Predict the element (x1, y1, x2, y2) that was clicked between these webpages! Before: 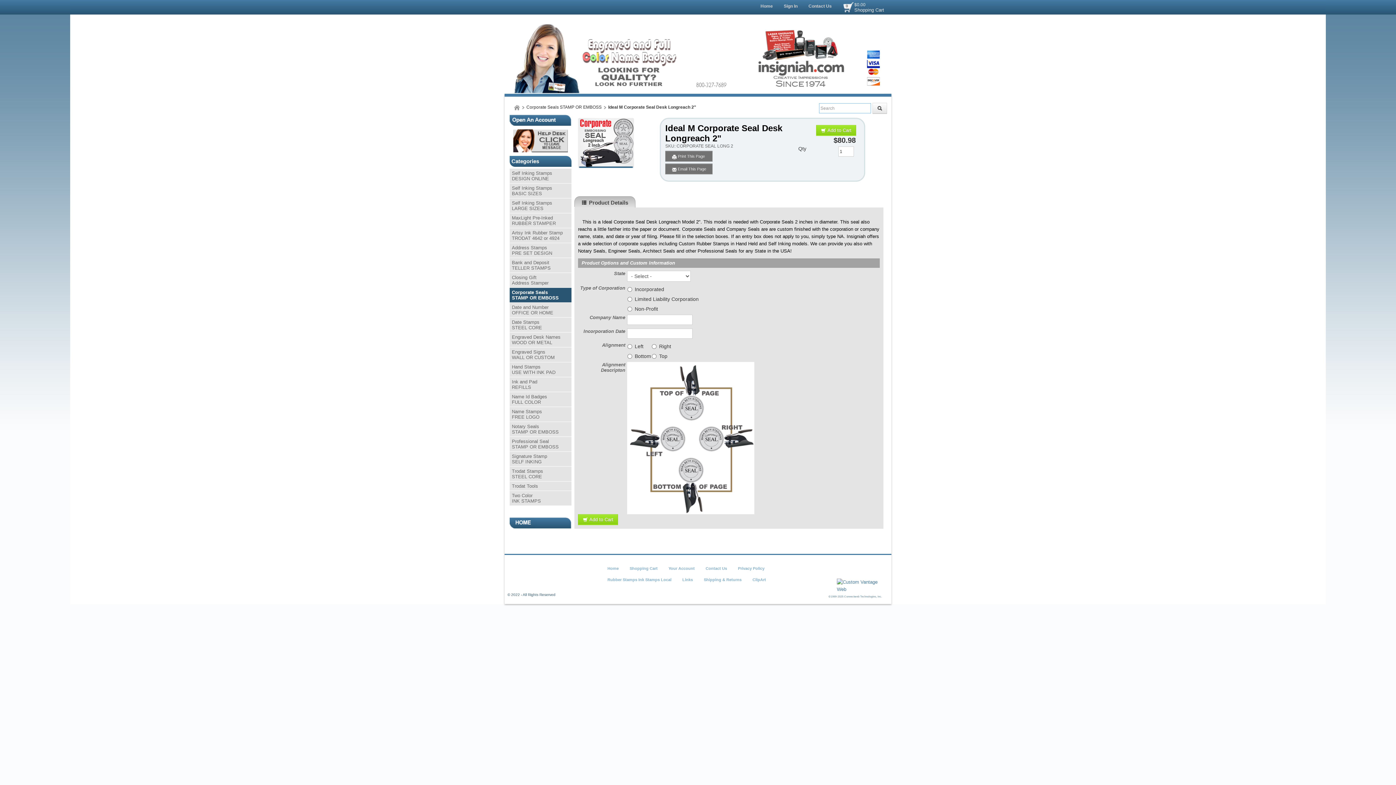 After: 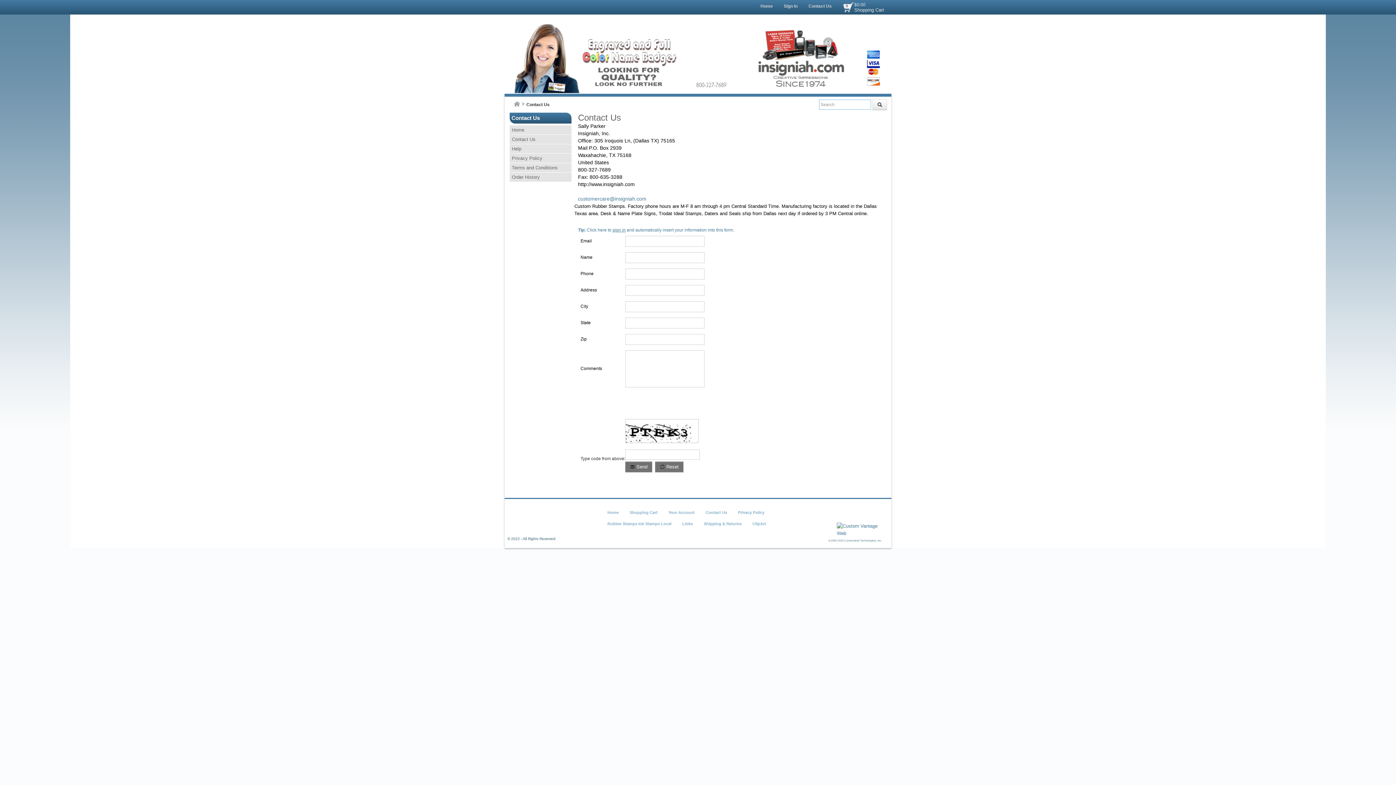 Action: label: Contact Us bbox: (700, 563, 732, 574)